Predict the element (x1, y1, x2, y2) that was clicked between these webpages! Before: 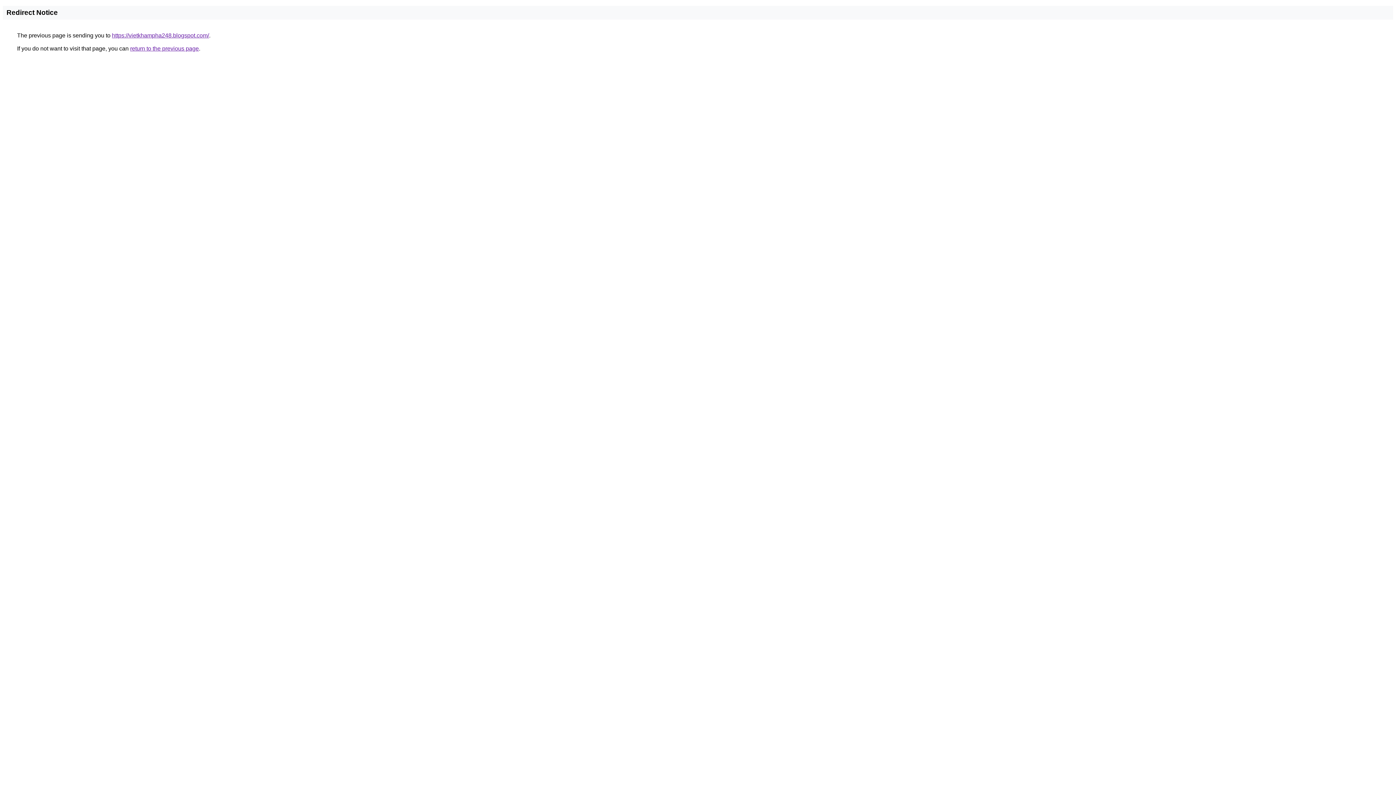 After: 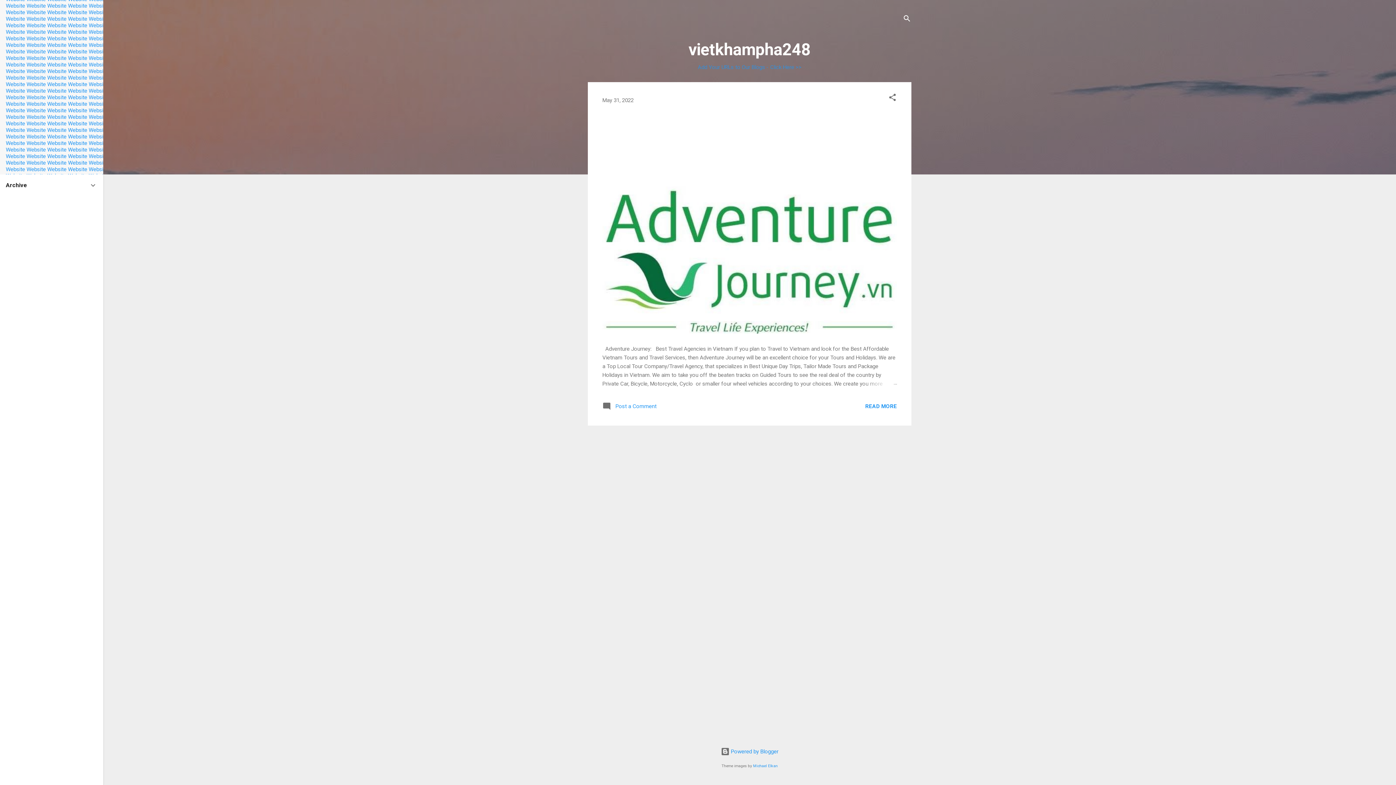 Action: bbox: (112, 32, 209, 38) label: https://vietkhampha248.blogspot.com/